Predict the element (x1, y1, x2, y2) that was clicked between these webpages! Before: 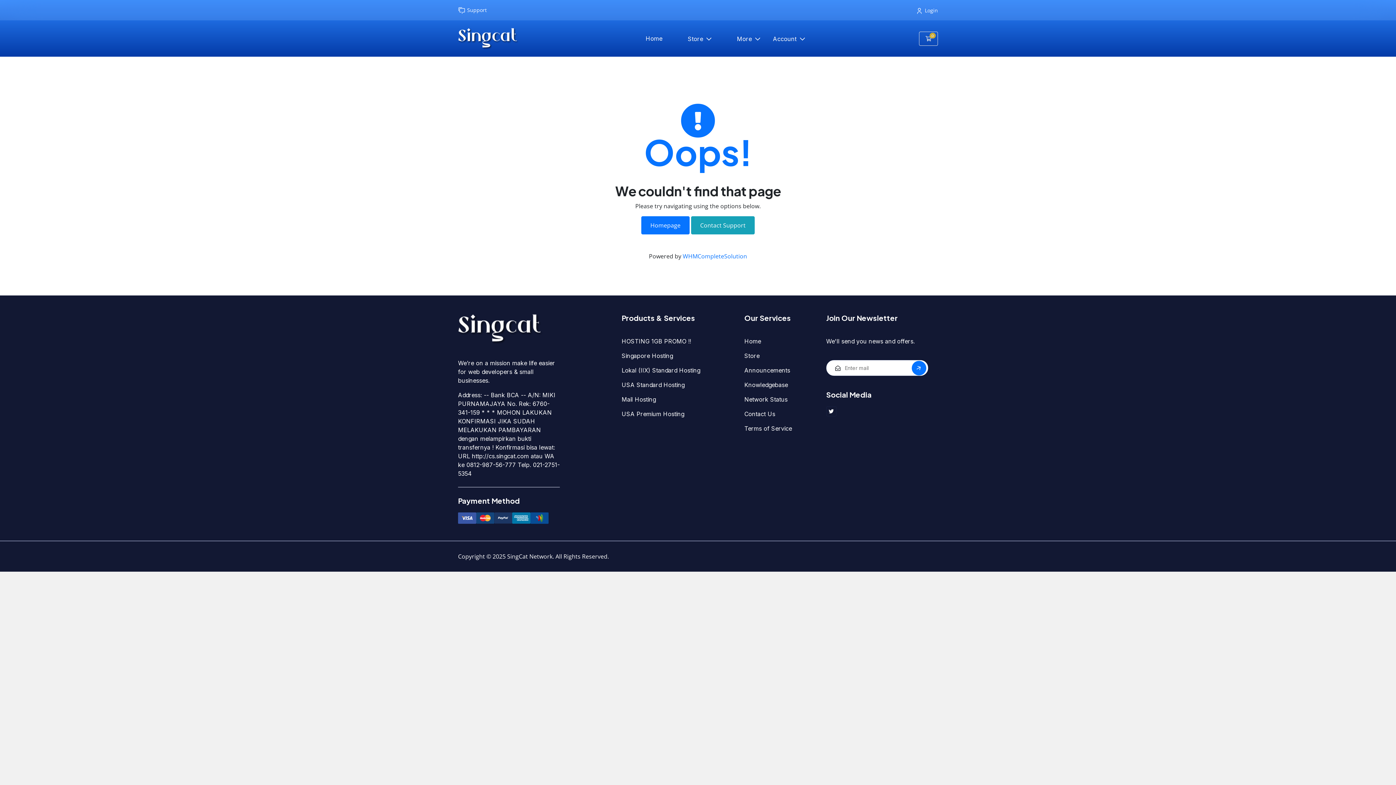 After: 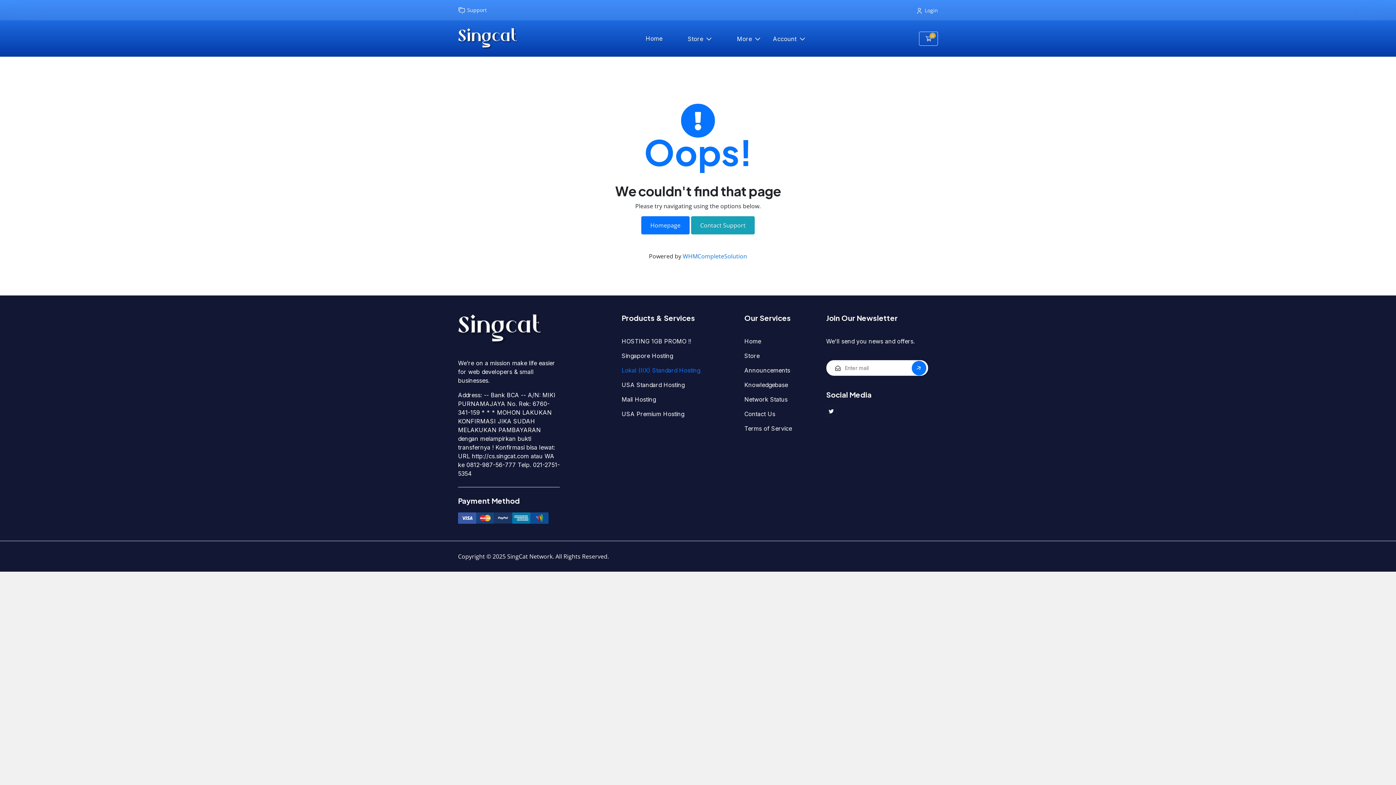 Action: label: Lokal (IIX) Standard Hosting bbox: (621, 366, 723, 375)